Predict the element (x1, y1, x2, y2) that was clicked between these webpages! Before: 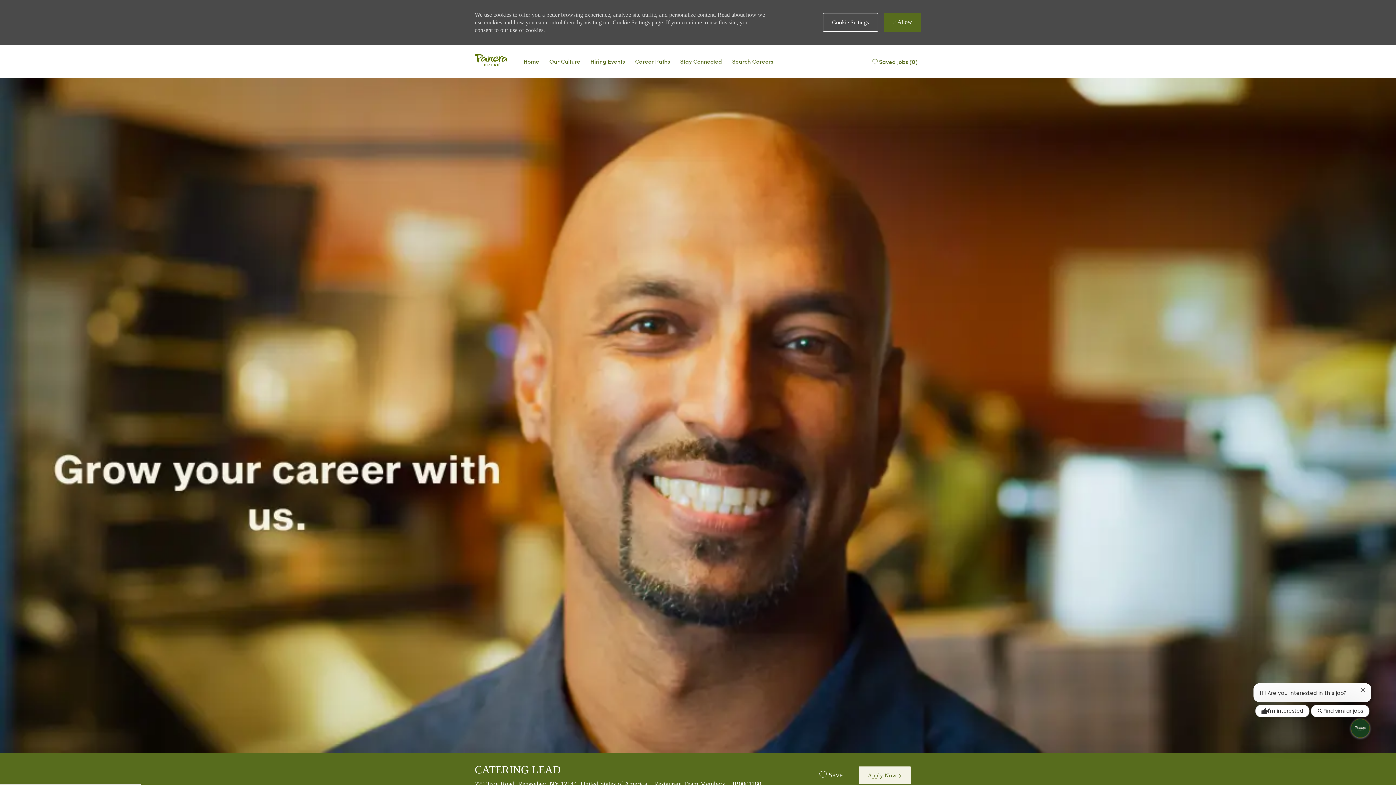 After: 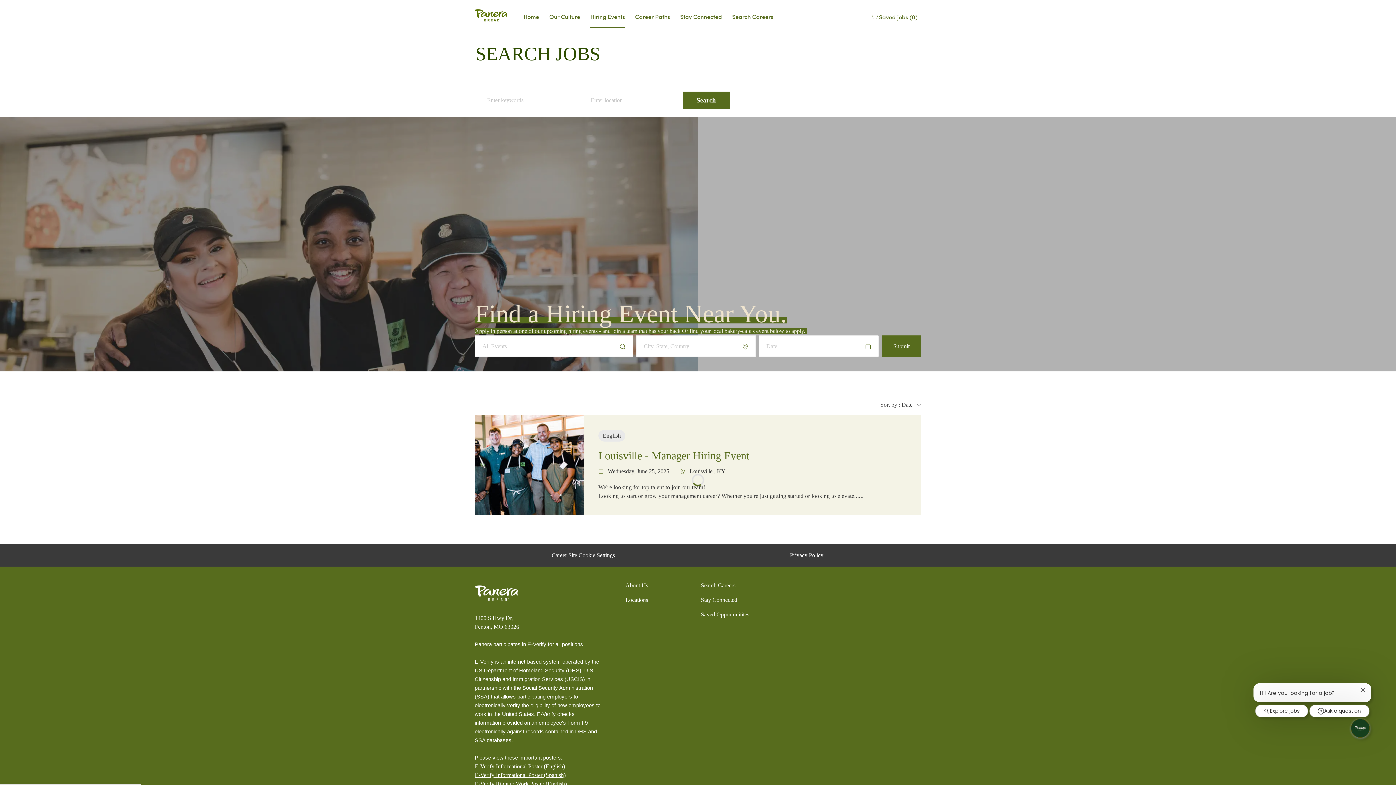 Action: label: Events bbox: (590, 56, 625, 65)